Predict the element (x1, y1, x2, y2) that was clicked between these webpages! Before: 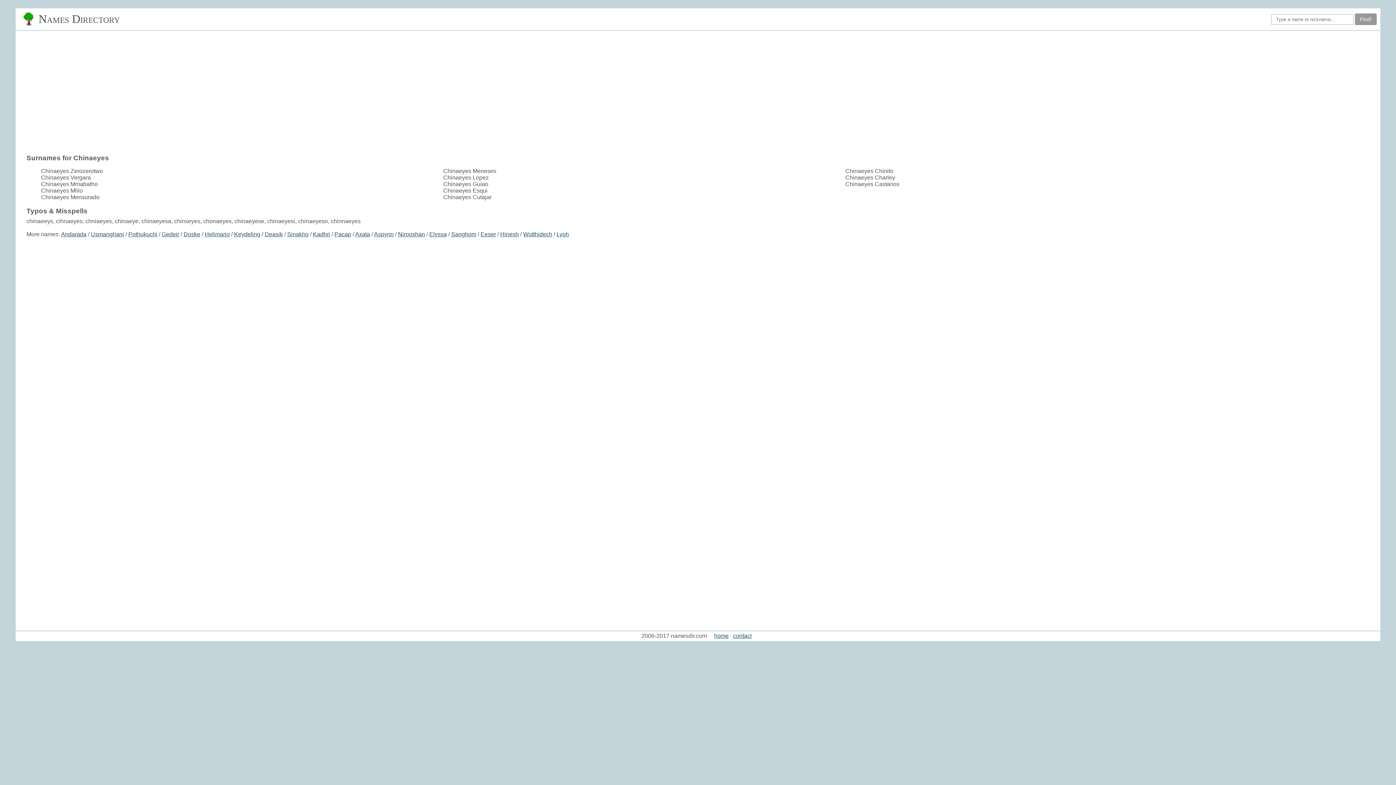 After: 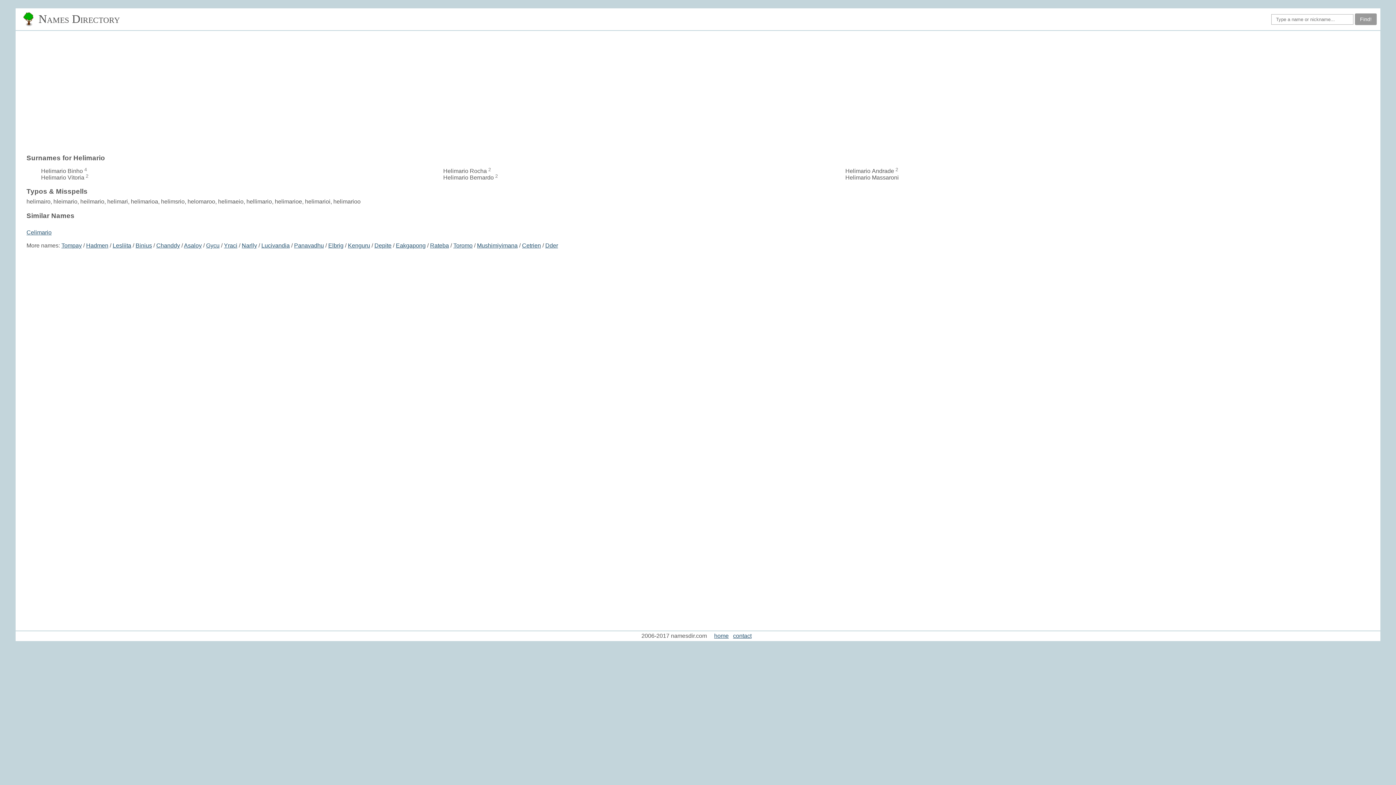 Action: label: Helimario bbox: (204, 231, 229, 237)